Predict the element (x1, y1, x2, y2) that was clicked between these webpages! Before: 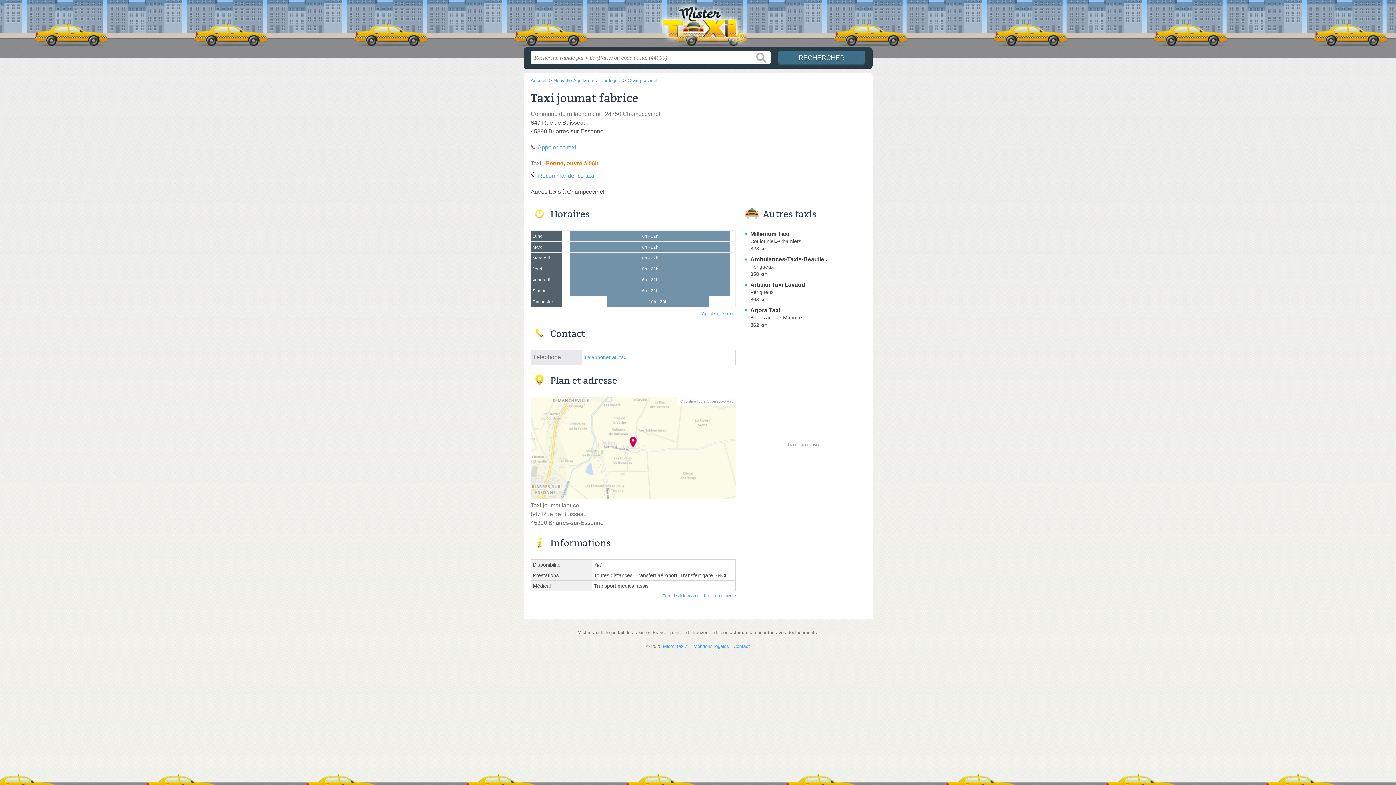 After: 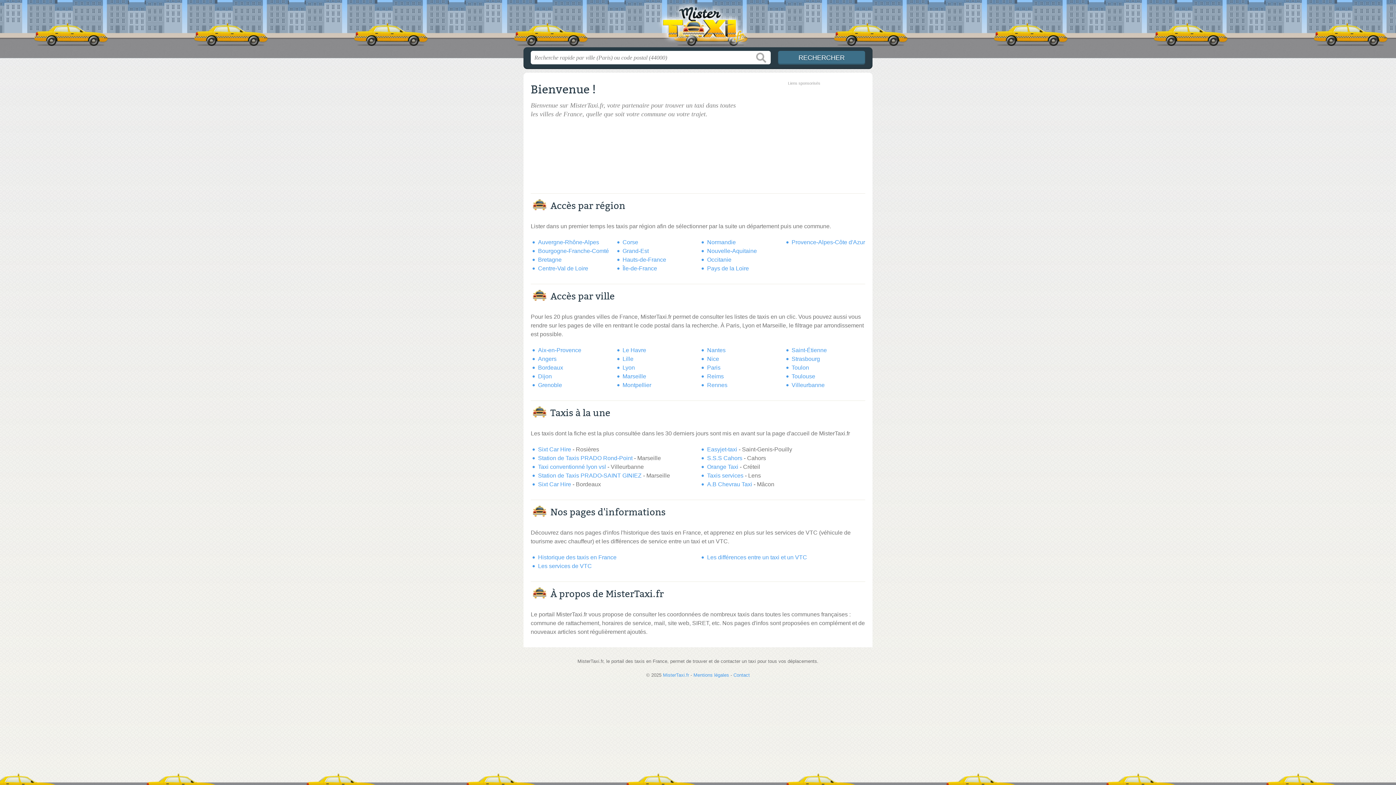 Action: label: MisterTaxi.fr bbox: (663, 644, 689, 649)